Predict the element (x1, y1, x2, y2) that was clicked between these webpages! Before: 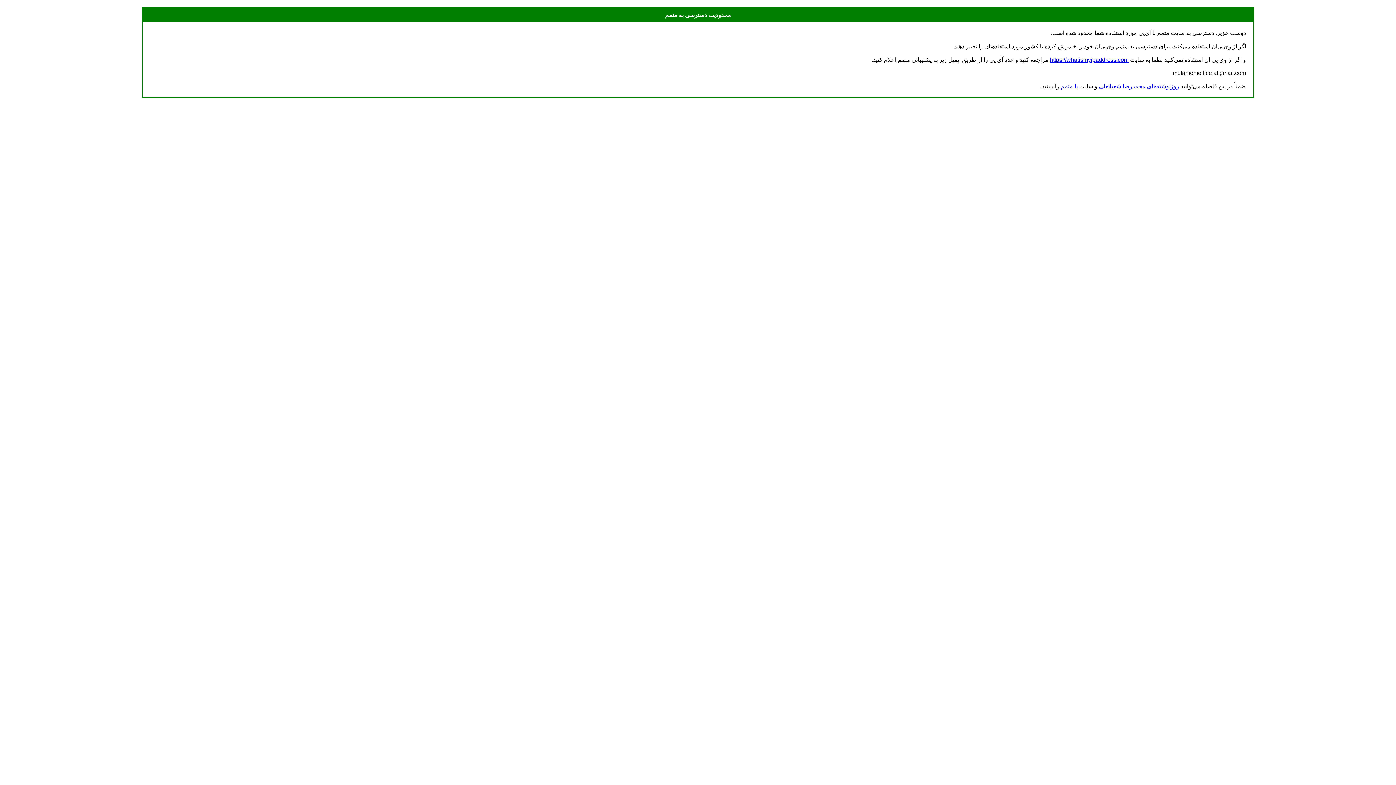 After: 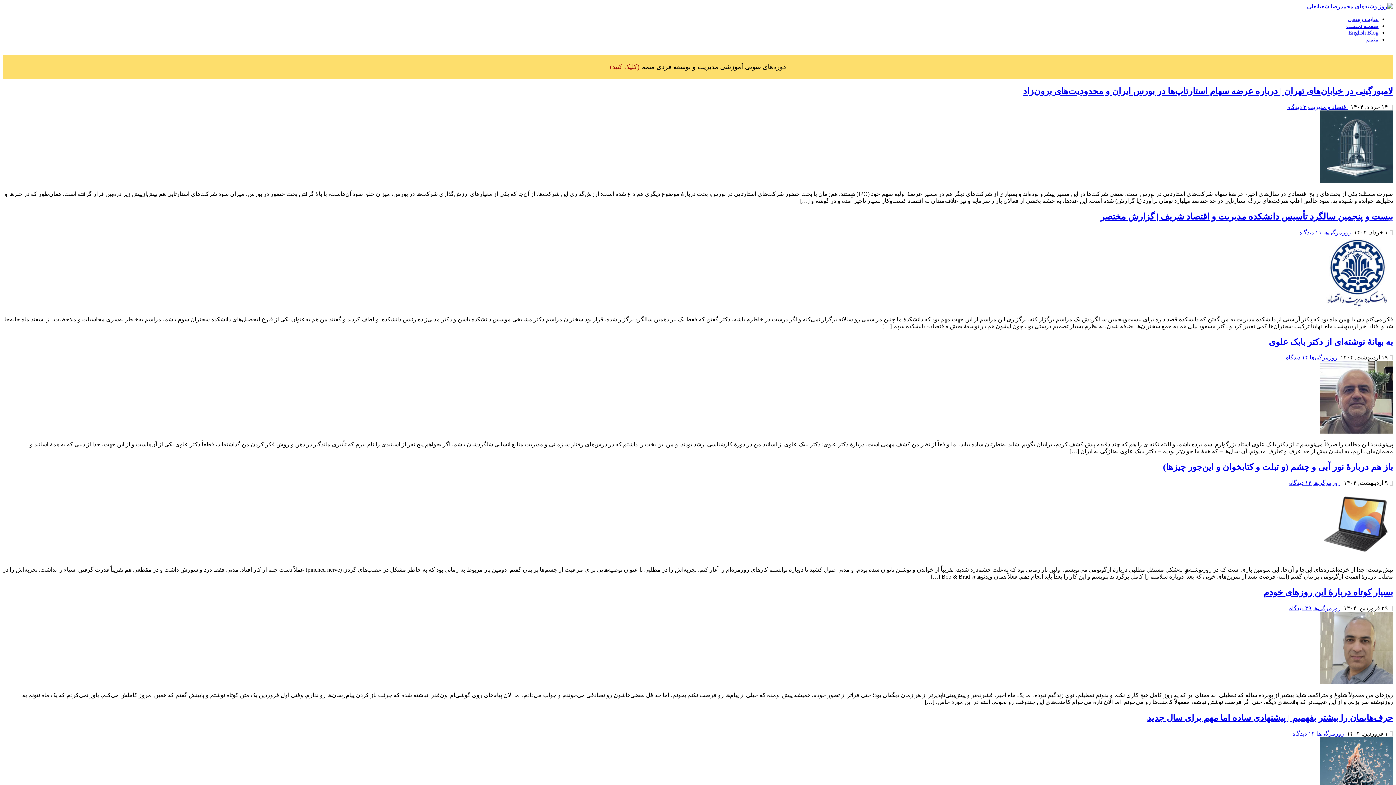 Action: label: روزنوشته‌های محمدرضا شعبانعلی bbox: (1099, 83, 1179, 89)